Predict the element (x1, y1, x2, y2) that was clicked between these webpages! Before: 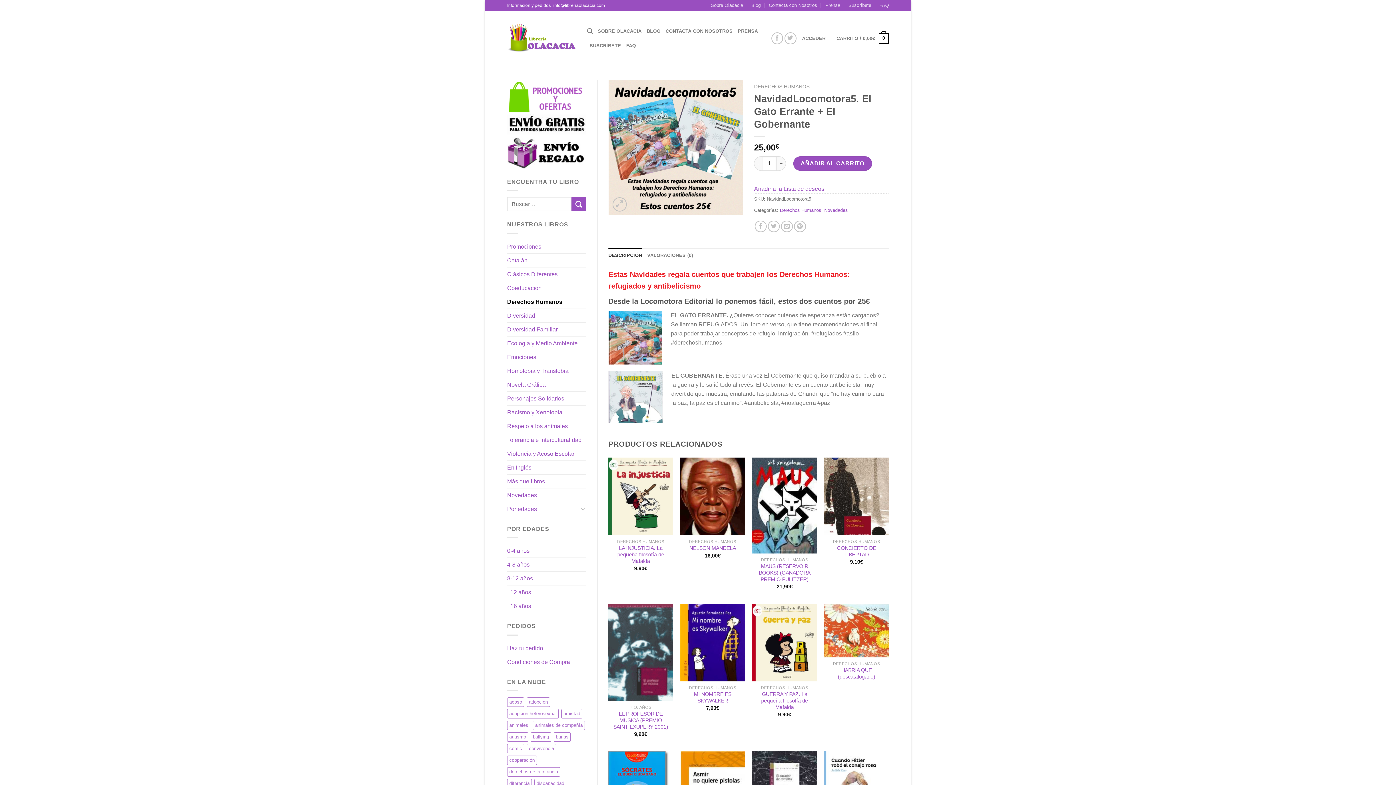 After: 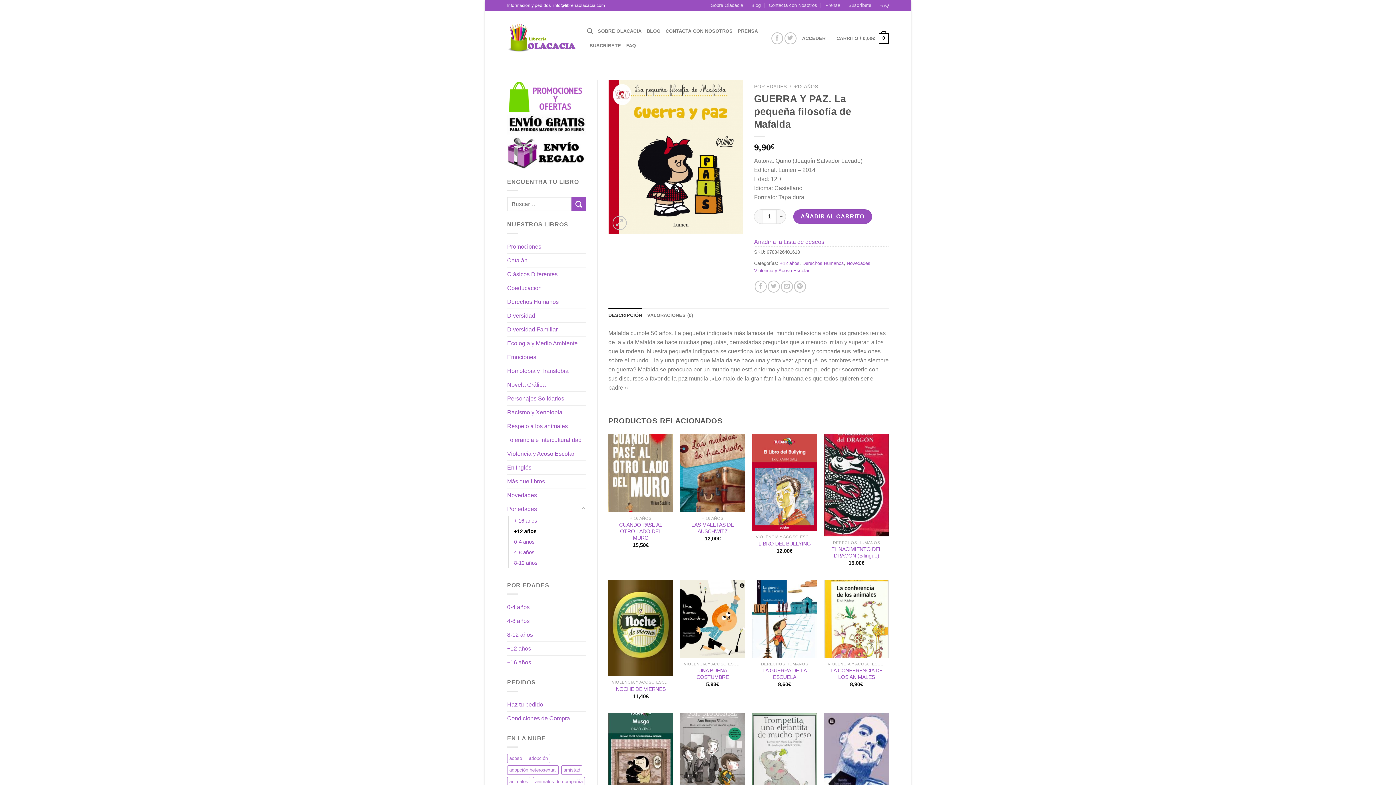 Action: label: GUERRA Y PAZ. La pequeña filosofía de Mafalda bbox: (752, 604, 817, 681)